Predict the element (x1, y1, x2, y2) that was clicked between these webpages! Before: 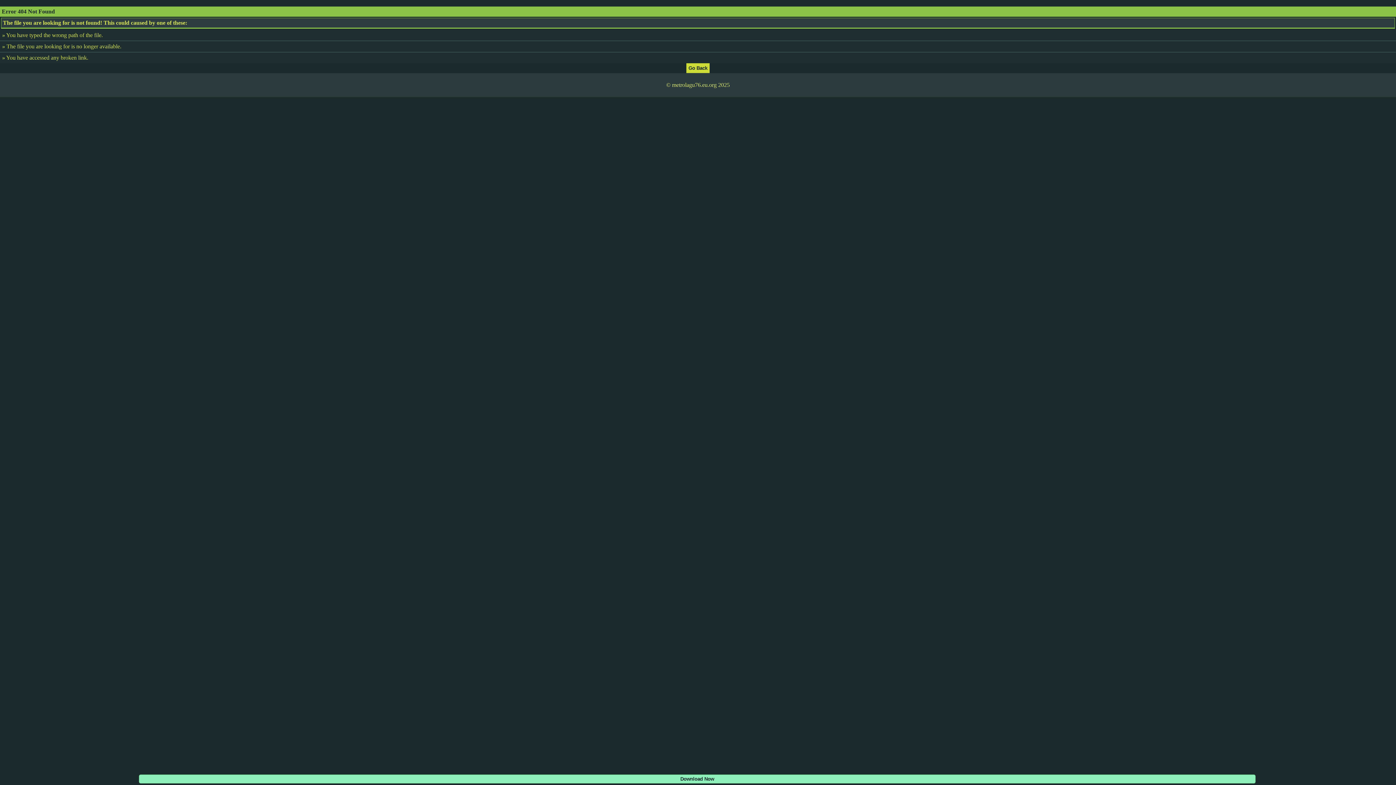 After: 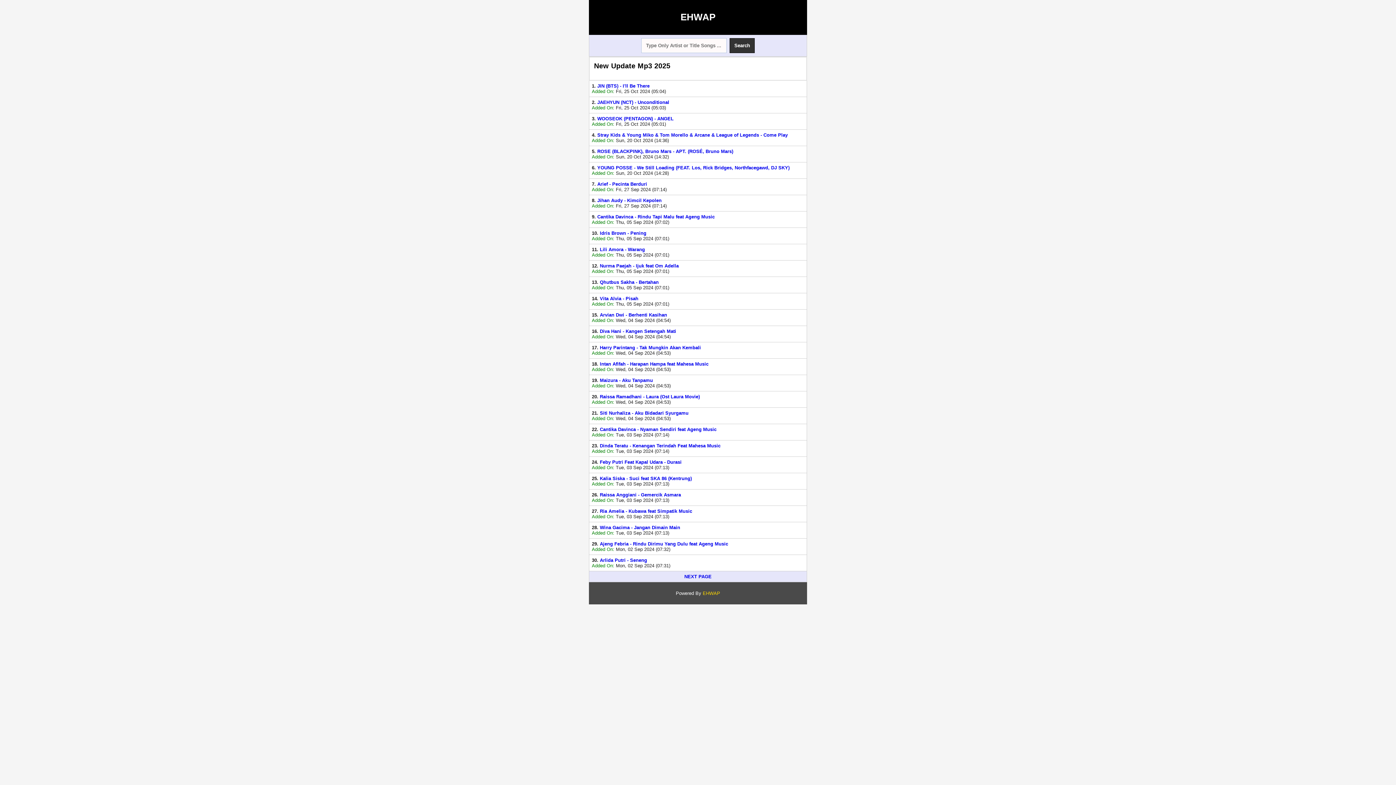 Action: bbox: (686, 64, 709, 70)